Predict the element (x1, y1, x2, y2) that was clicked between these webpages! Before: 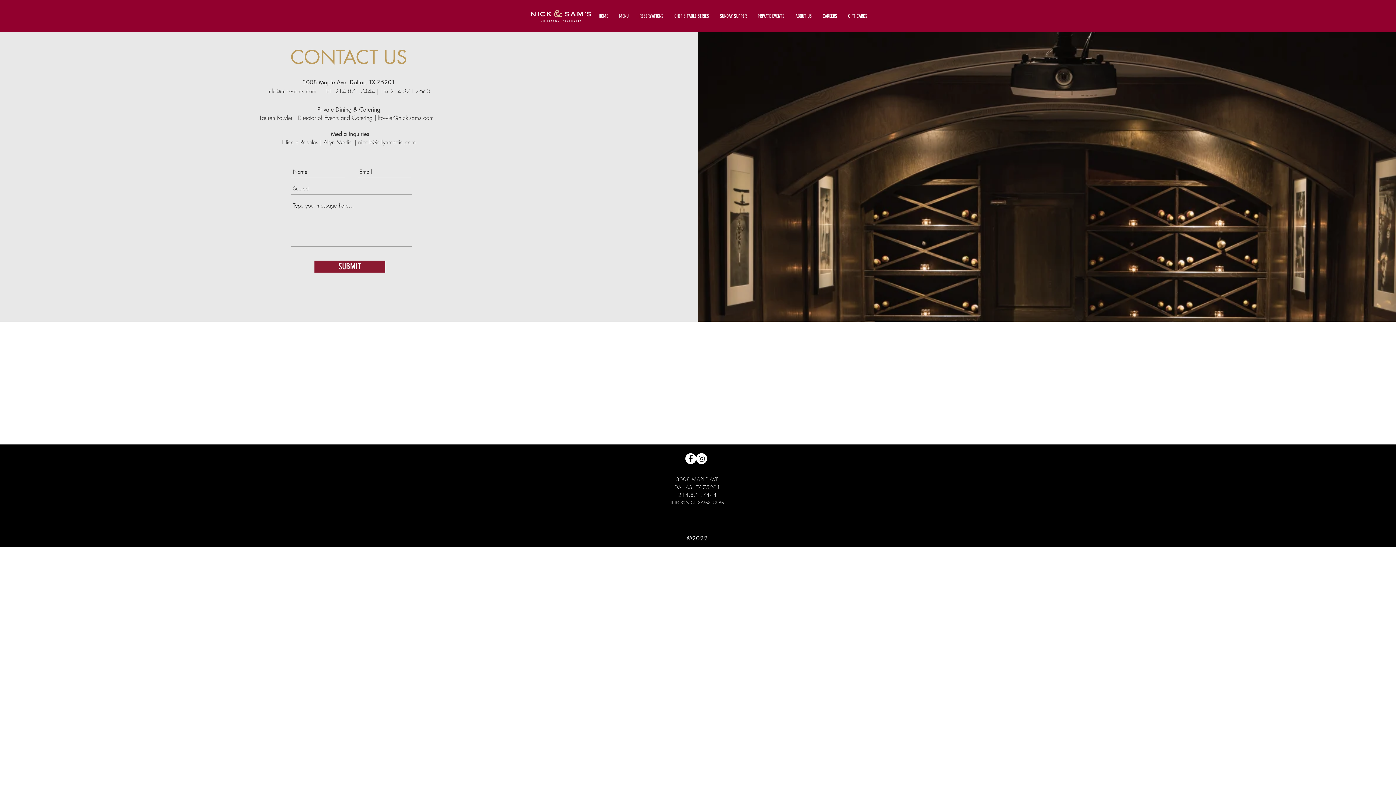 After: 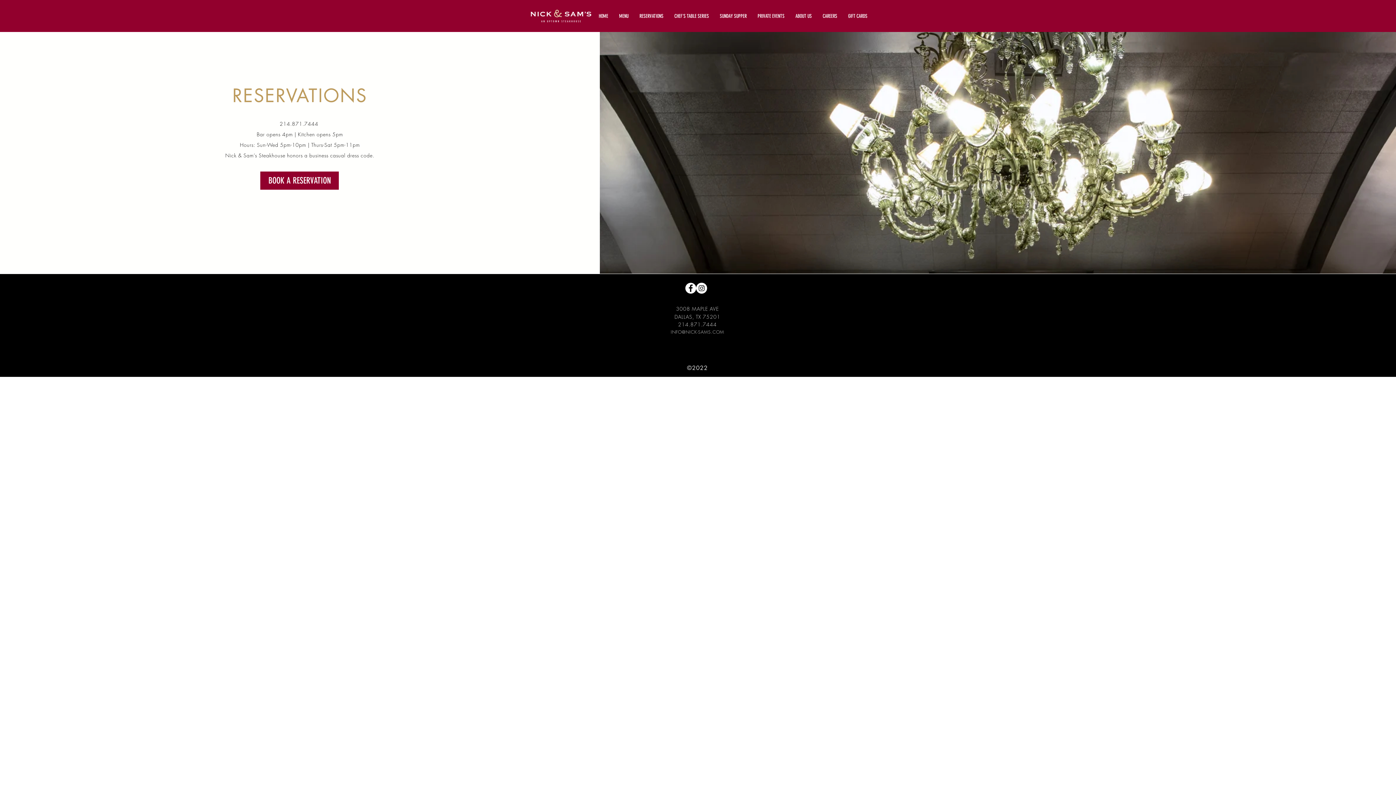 Action: label: RESERVATIONS bbox: (634, 12, 669, 20)